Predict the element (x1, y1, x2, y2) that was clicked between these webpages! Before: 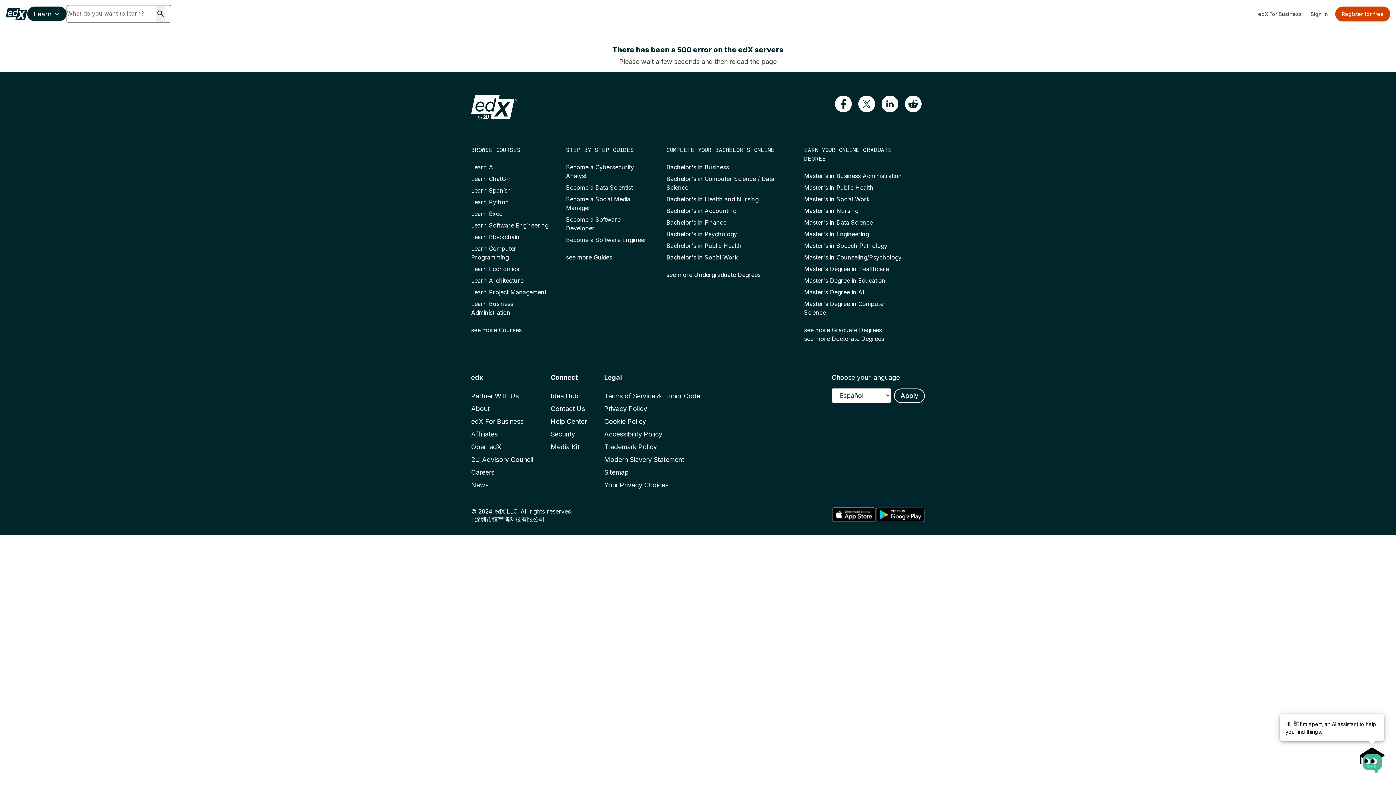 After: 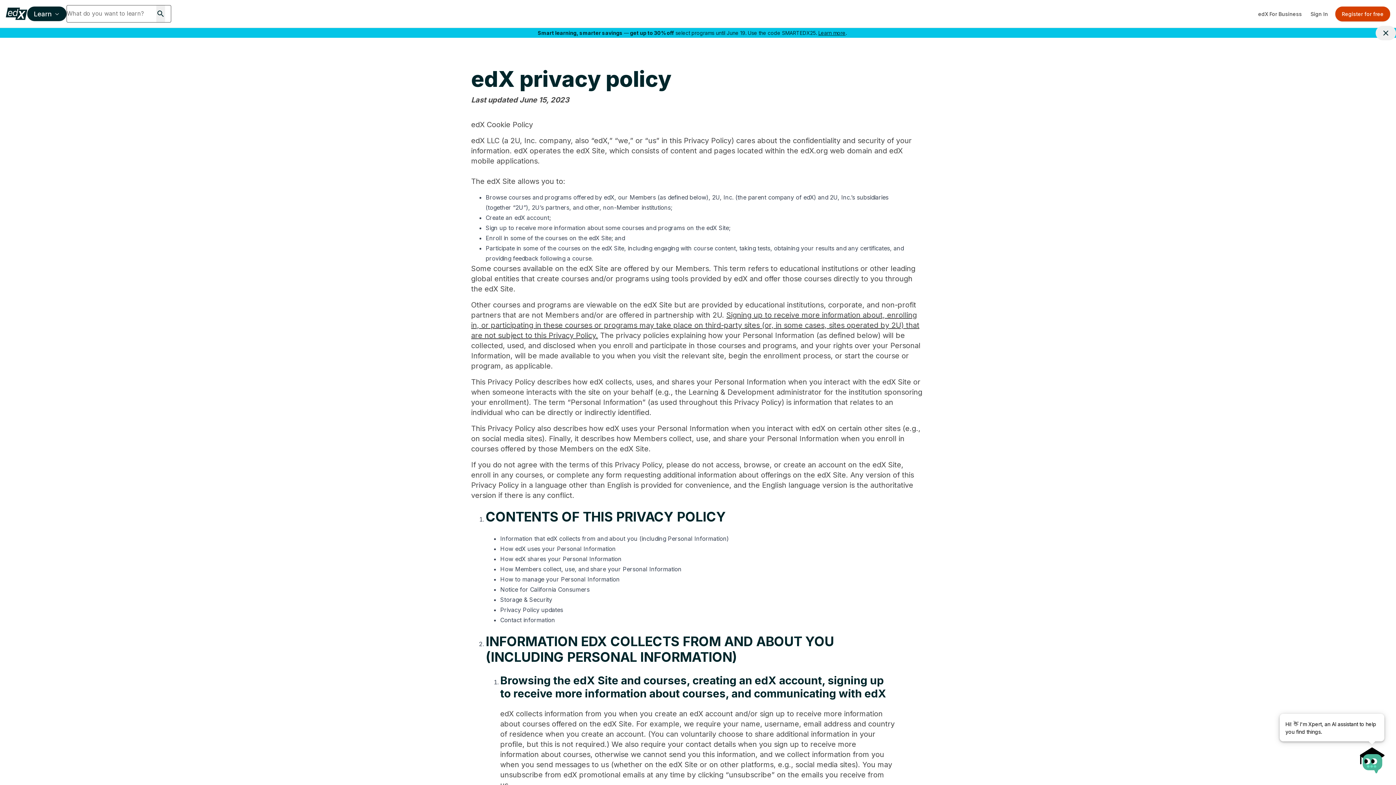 Action: bbox: (604, 405, 647, 413) label: Privacy Policy